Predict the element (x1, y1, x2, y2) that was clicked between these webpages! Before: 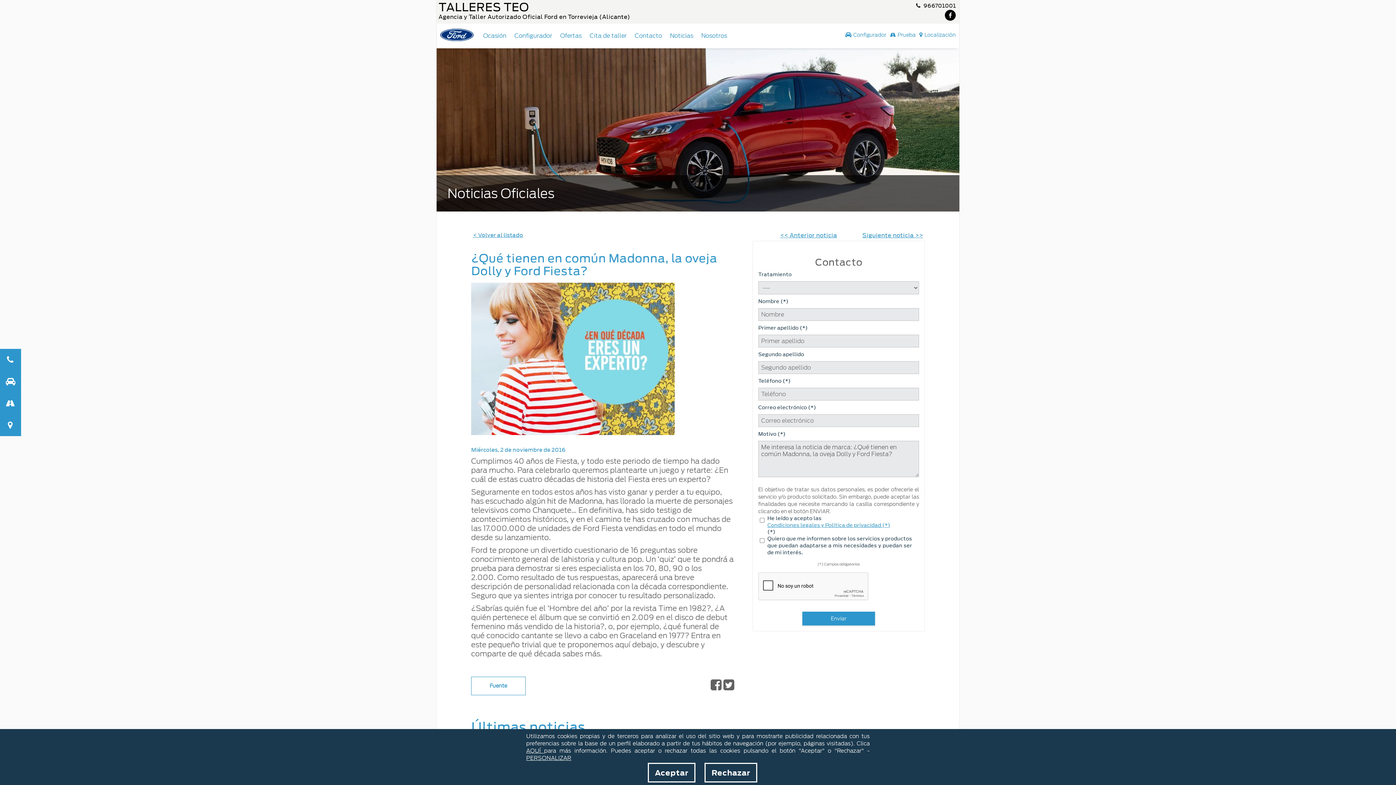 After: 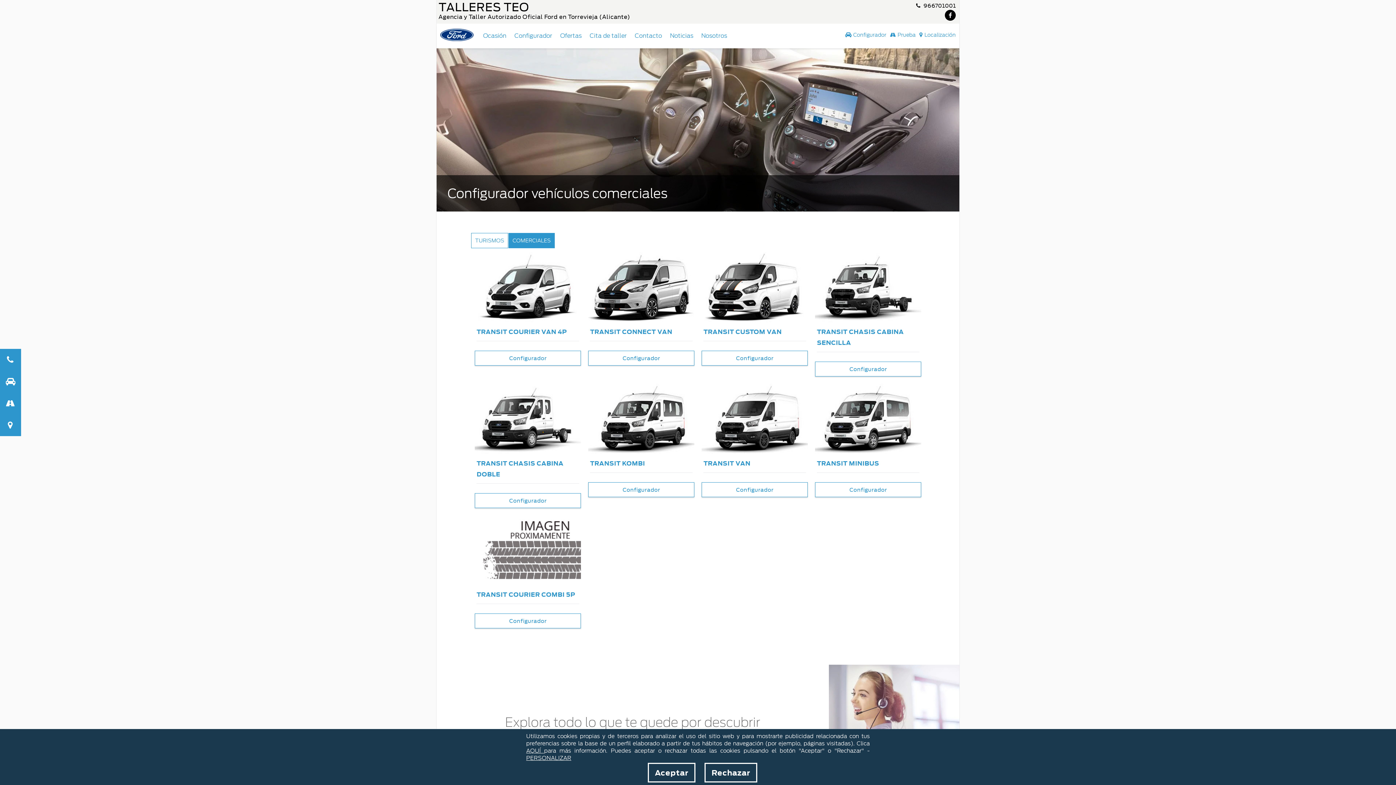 Action: label: Configurador bbox: (845, 32, 886, 37)